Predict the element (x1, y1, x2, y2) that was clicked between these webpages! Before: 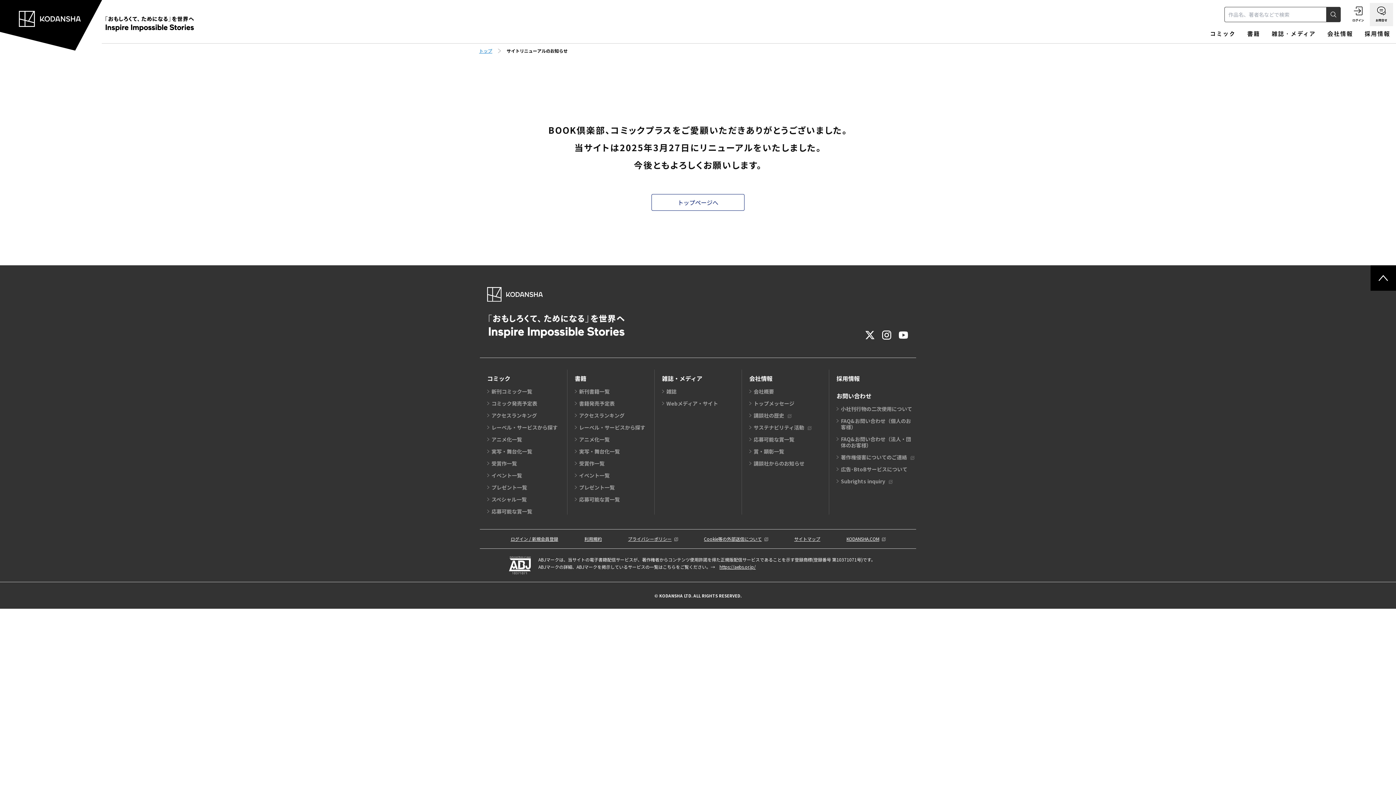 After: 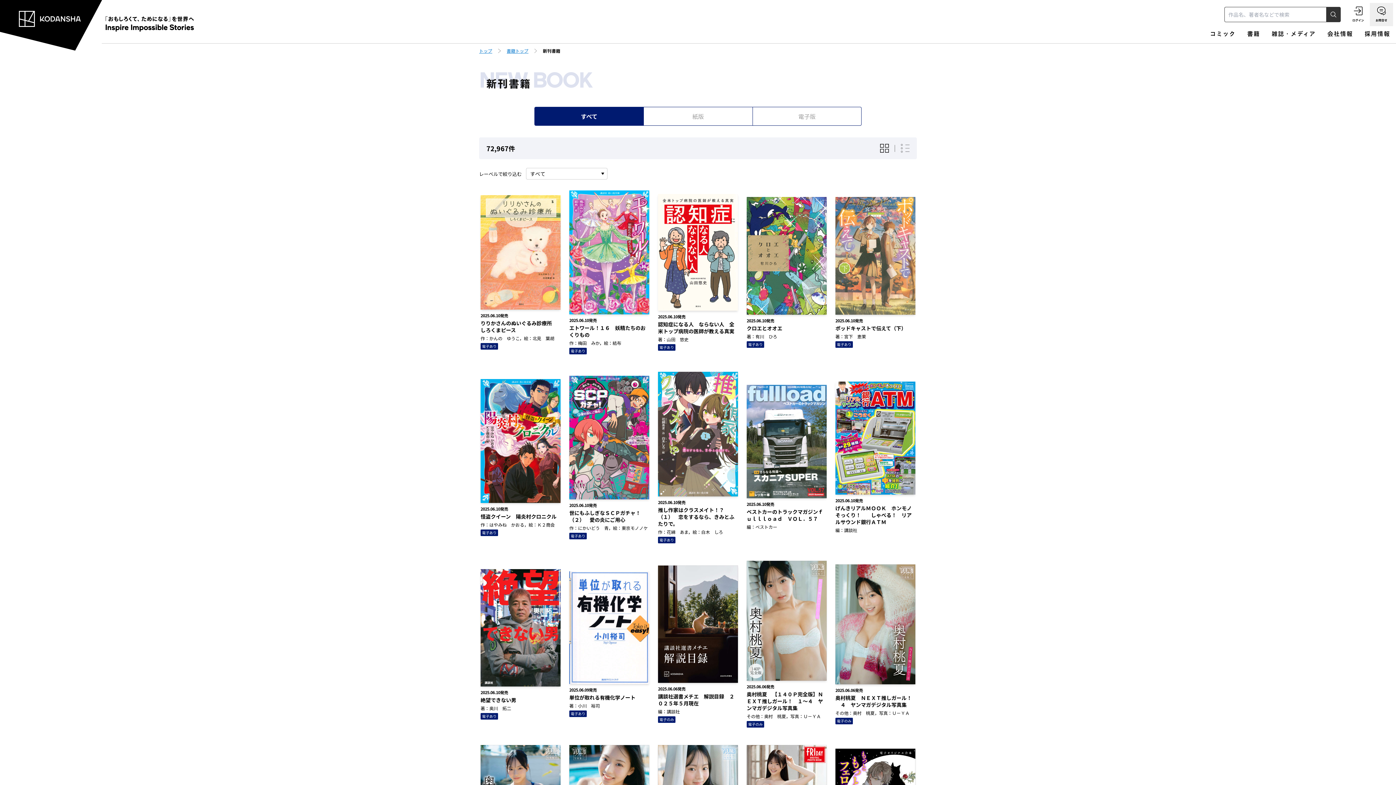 Action: label: 新刊書籍一覧 bbox: (579, 387, 609, 395)